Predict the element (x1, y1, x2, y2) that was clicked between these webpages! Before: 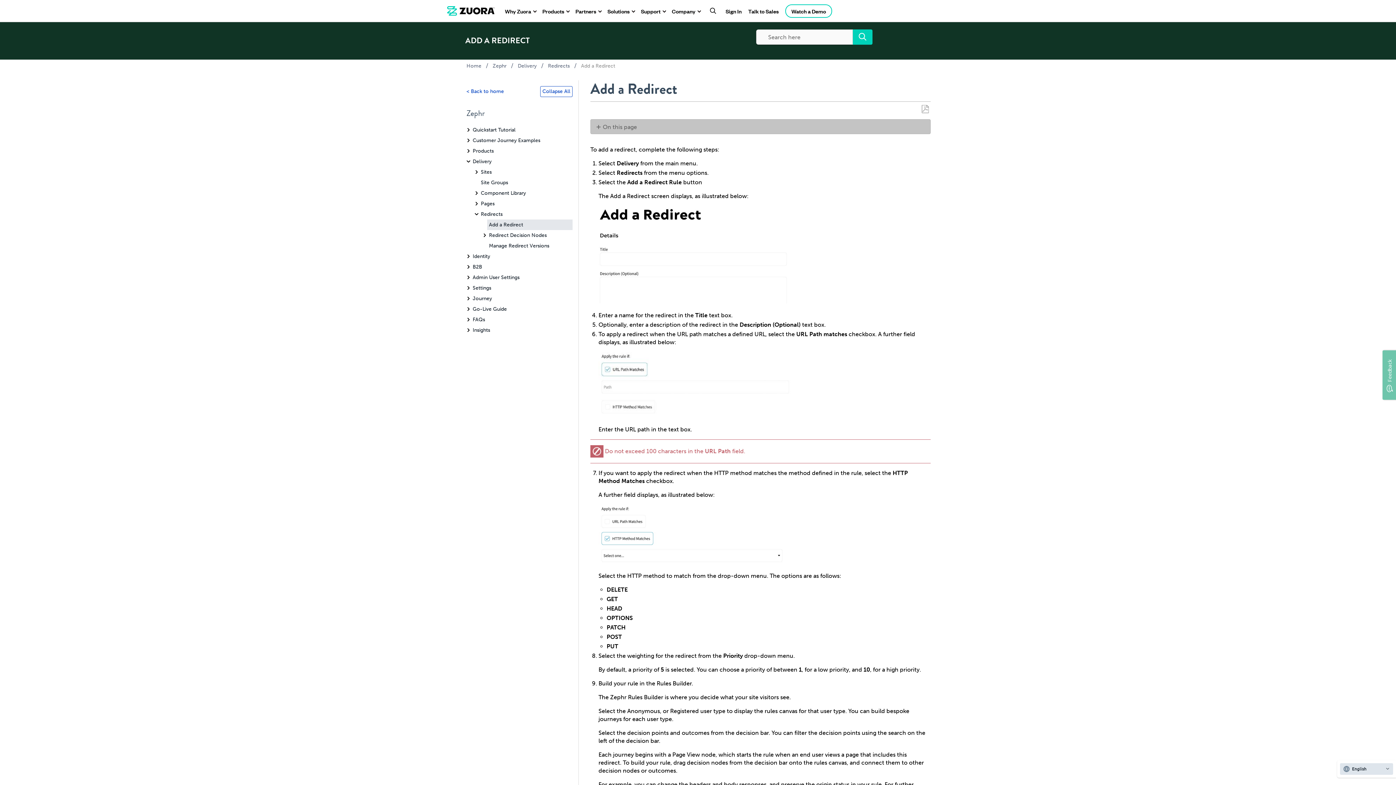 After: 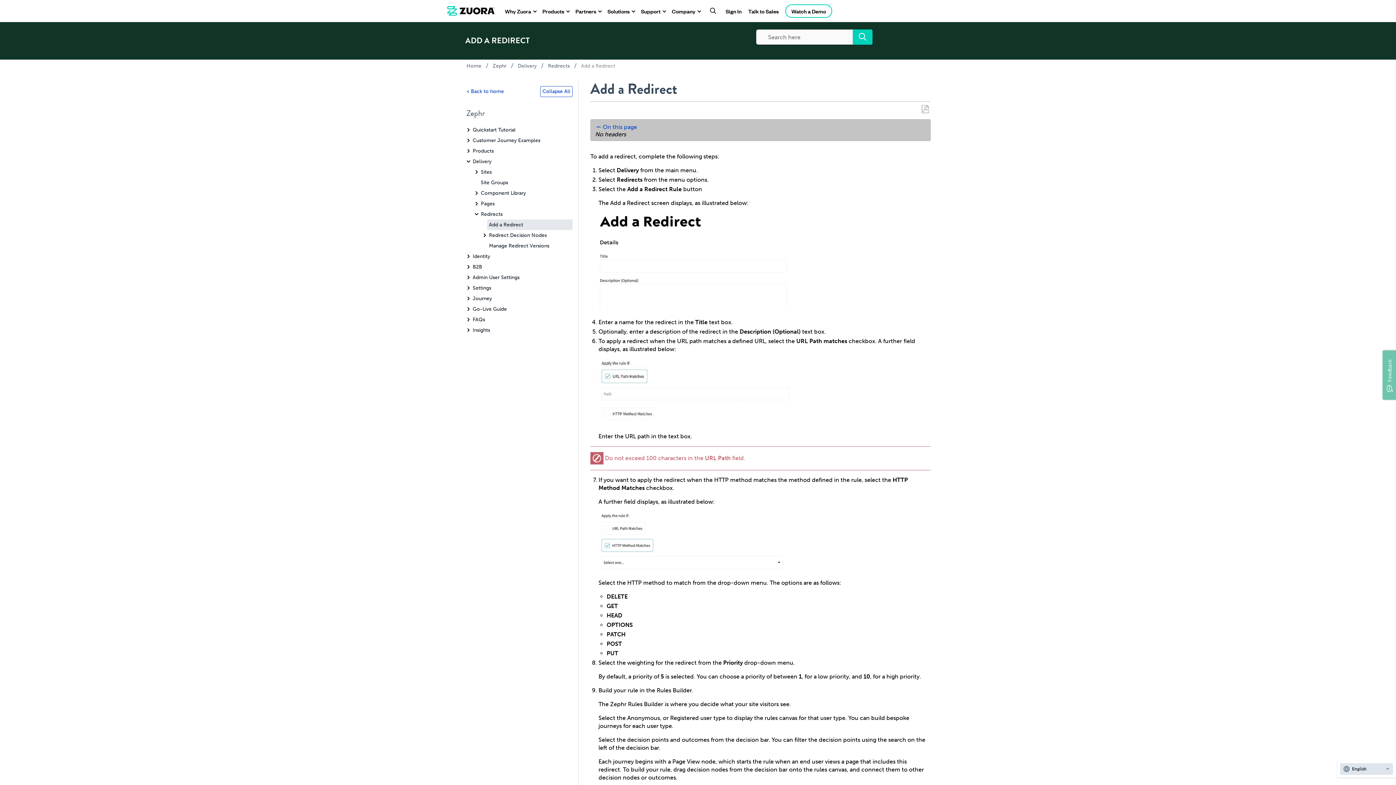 Action: label: On this page bbox: (595, 122, 909, 130)